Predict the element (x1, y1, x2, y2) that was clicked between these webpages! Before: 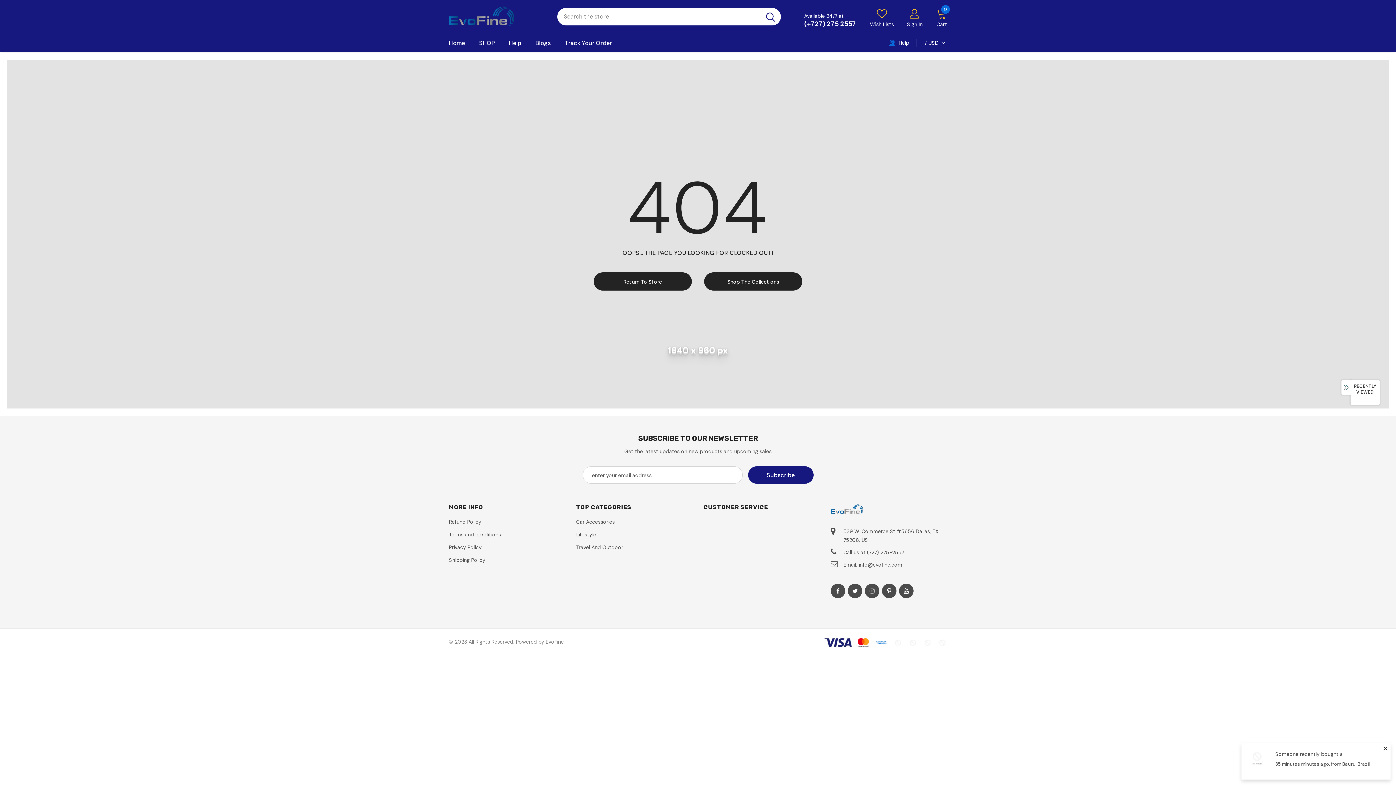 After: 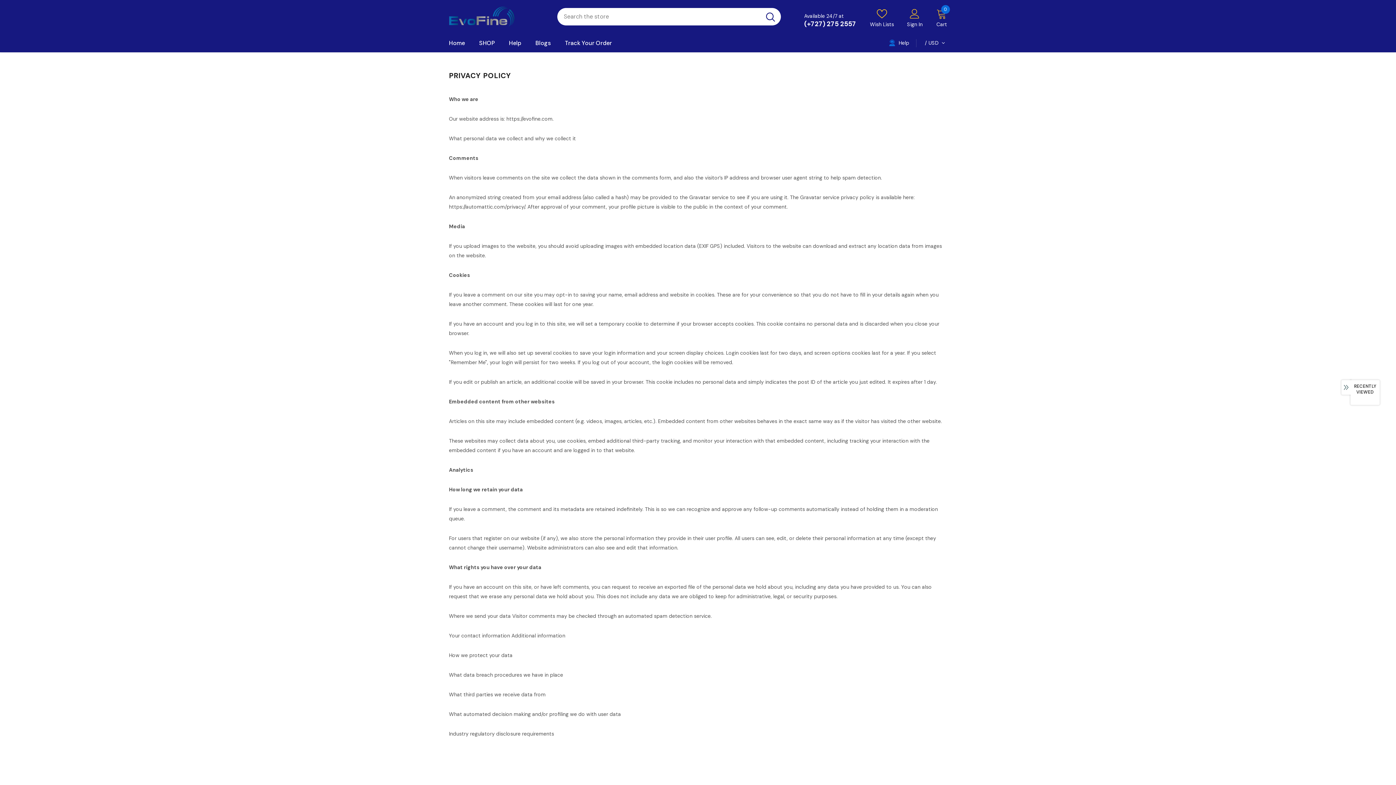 Action: label: Privacy Policy bbox: (449, 542, 481, 553)